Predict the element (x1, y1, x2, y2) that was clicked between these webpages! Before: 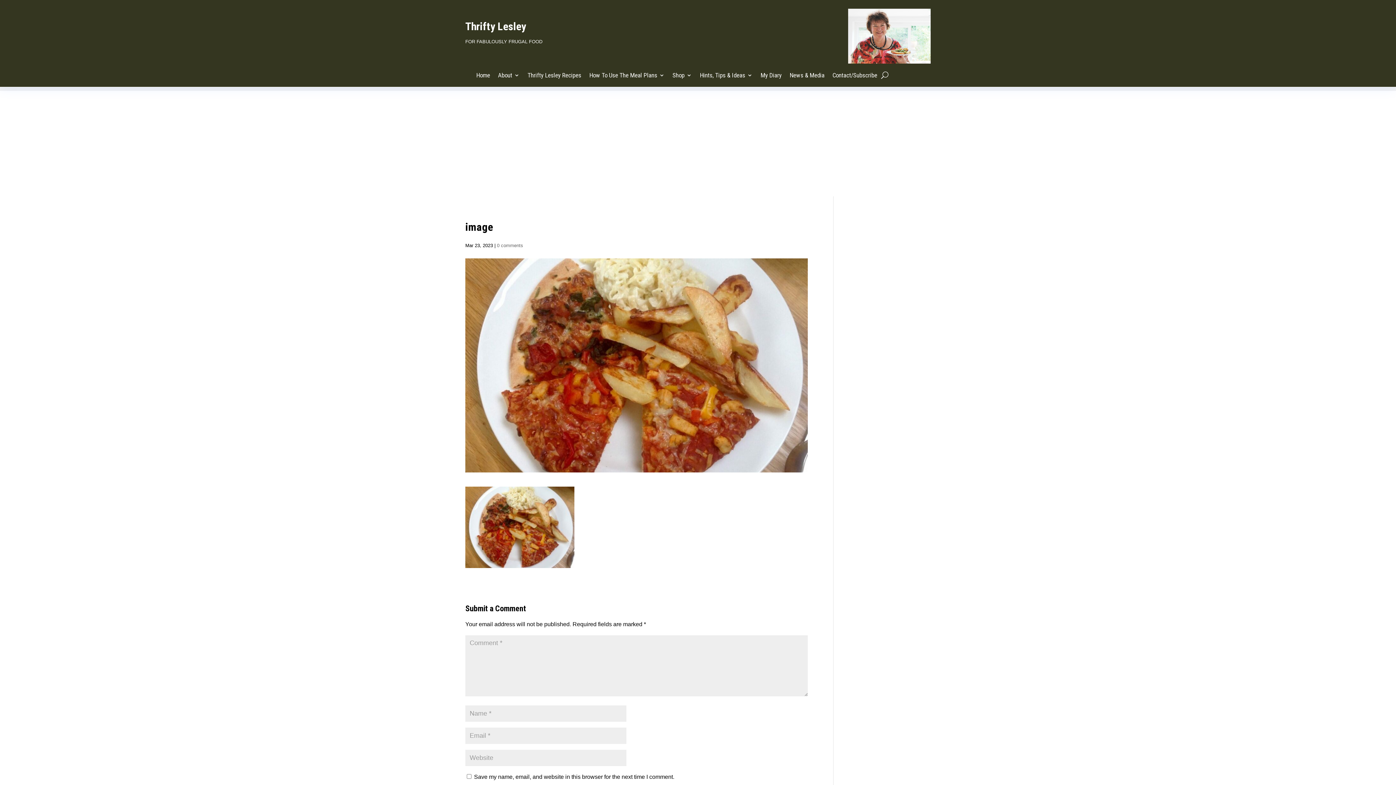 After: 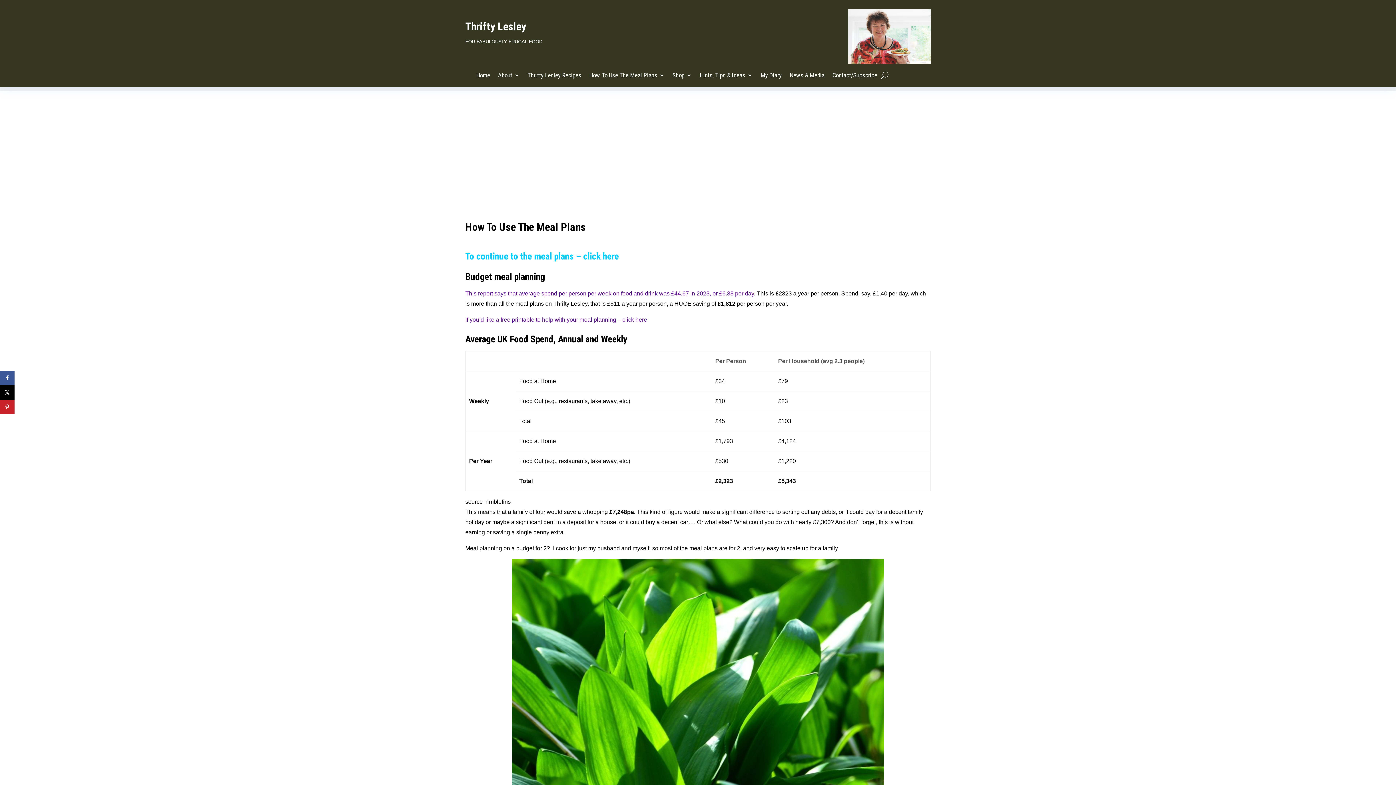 Action: bbox: (589, 70, 664, 83) label: How To Use The Meal Plans